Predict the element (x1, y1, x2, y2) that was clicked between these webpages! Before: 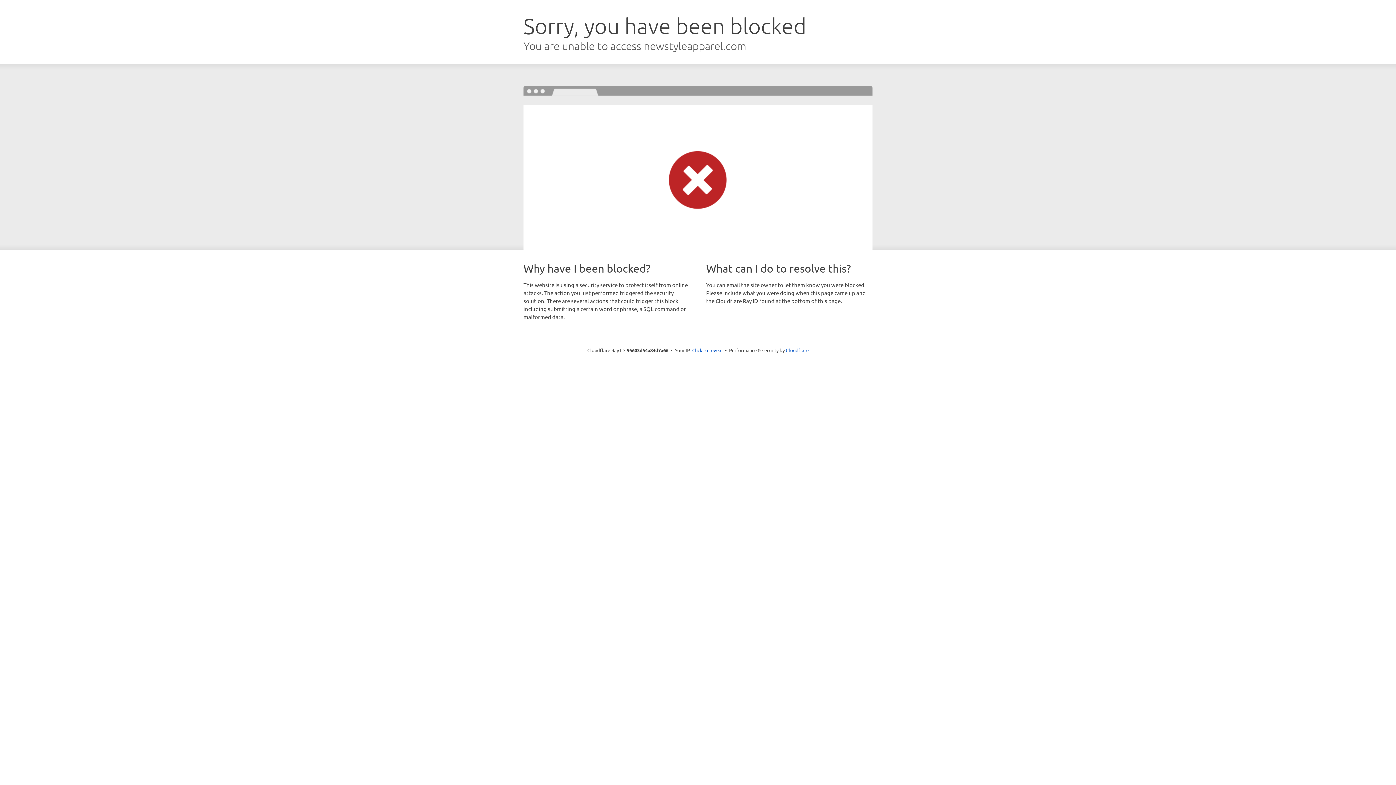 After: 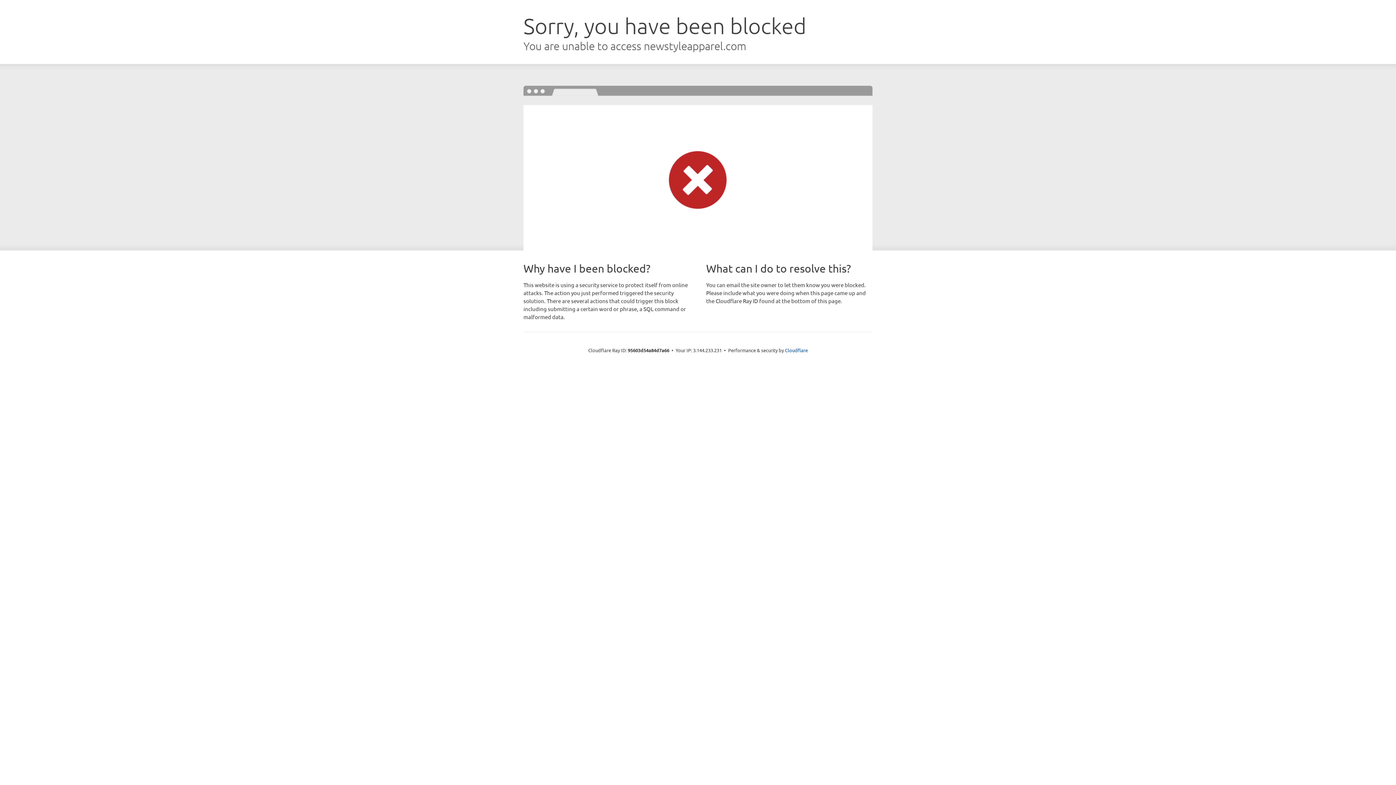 Action: bbox: (692, 346, 722, 353) label: Click to reveal